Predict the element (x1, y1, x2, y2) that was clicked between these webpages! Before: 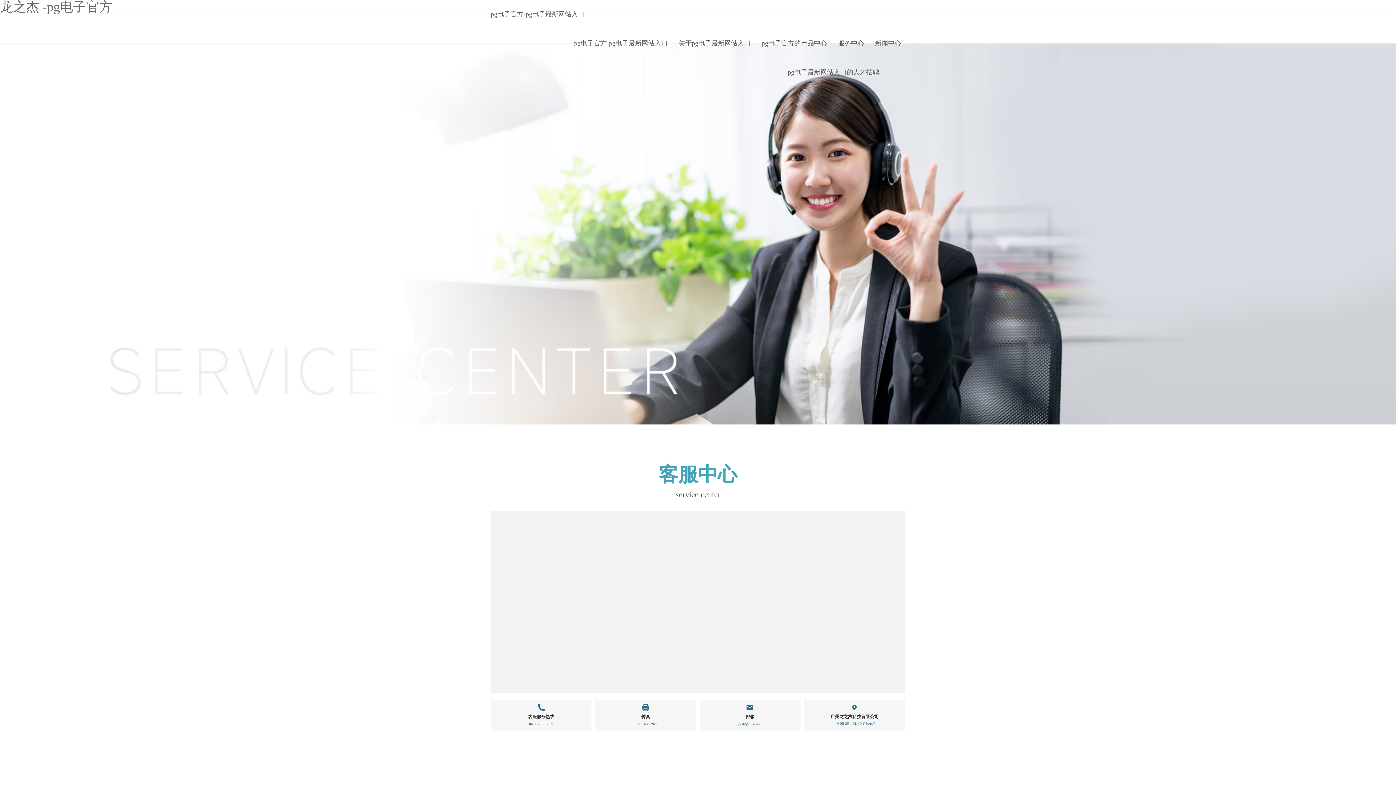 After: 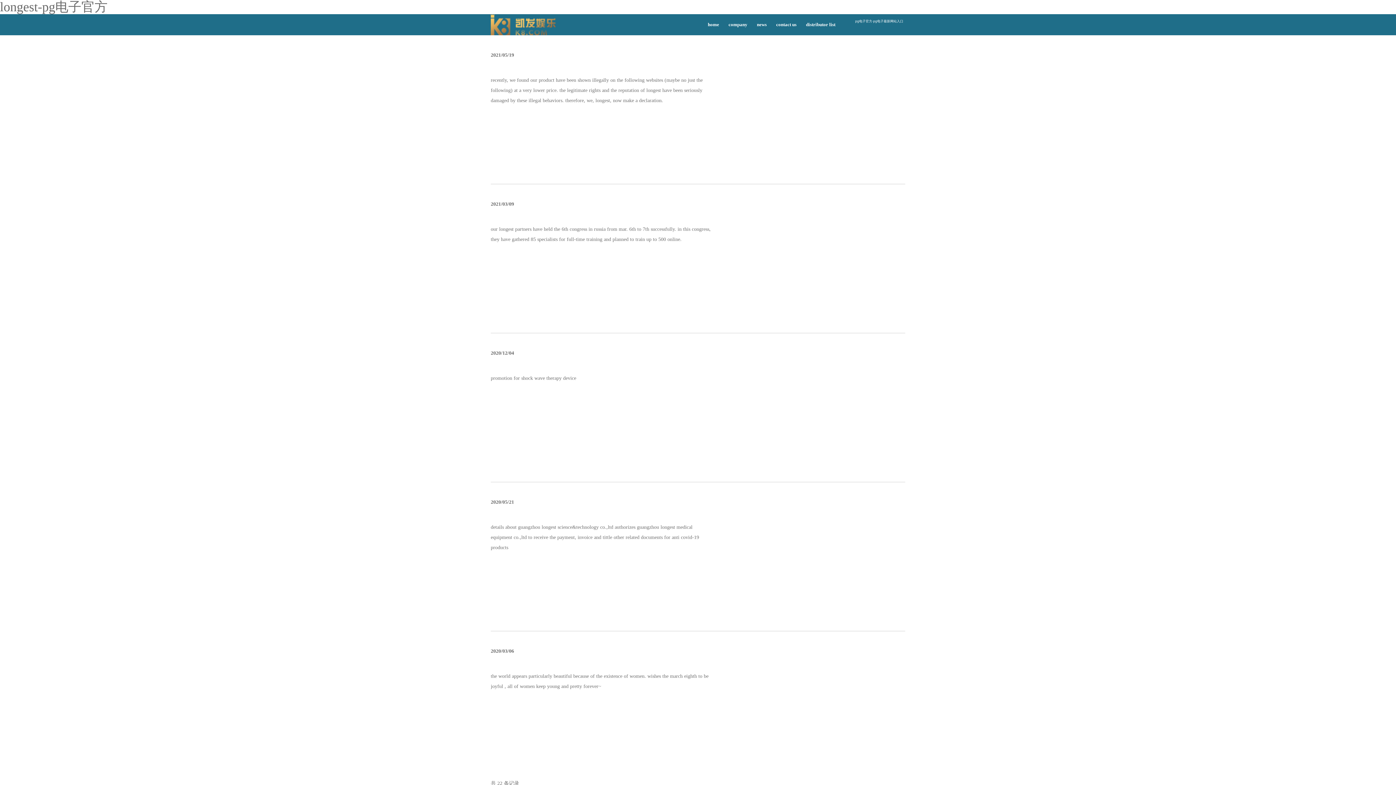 Action: label: 新闻中心 bbox: (869, 28, 906, 57)